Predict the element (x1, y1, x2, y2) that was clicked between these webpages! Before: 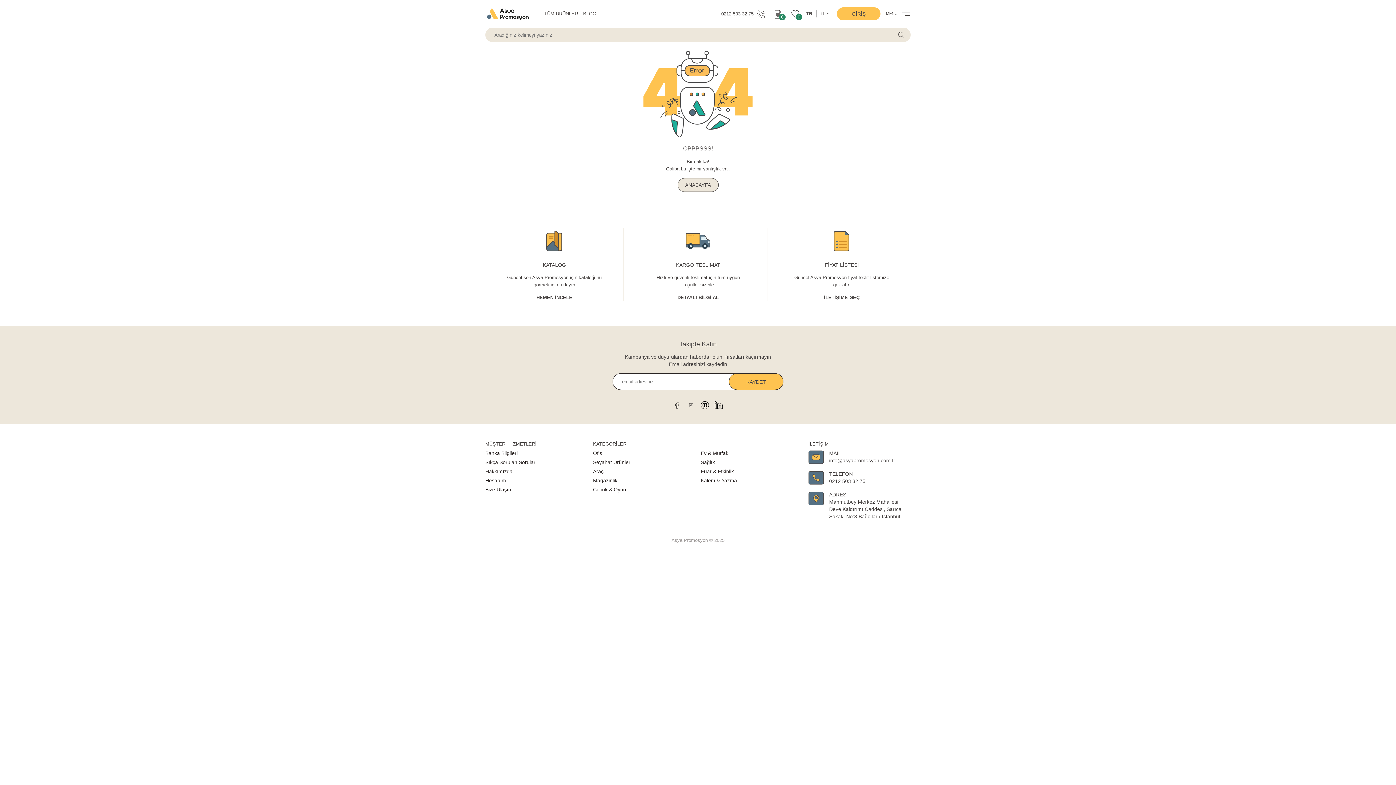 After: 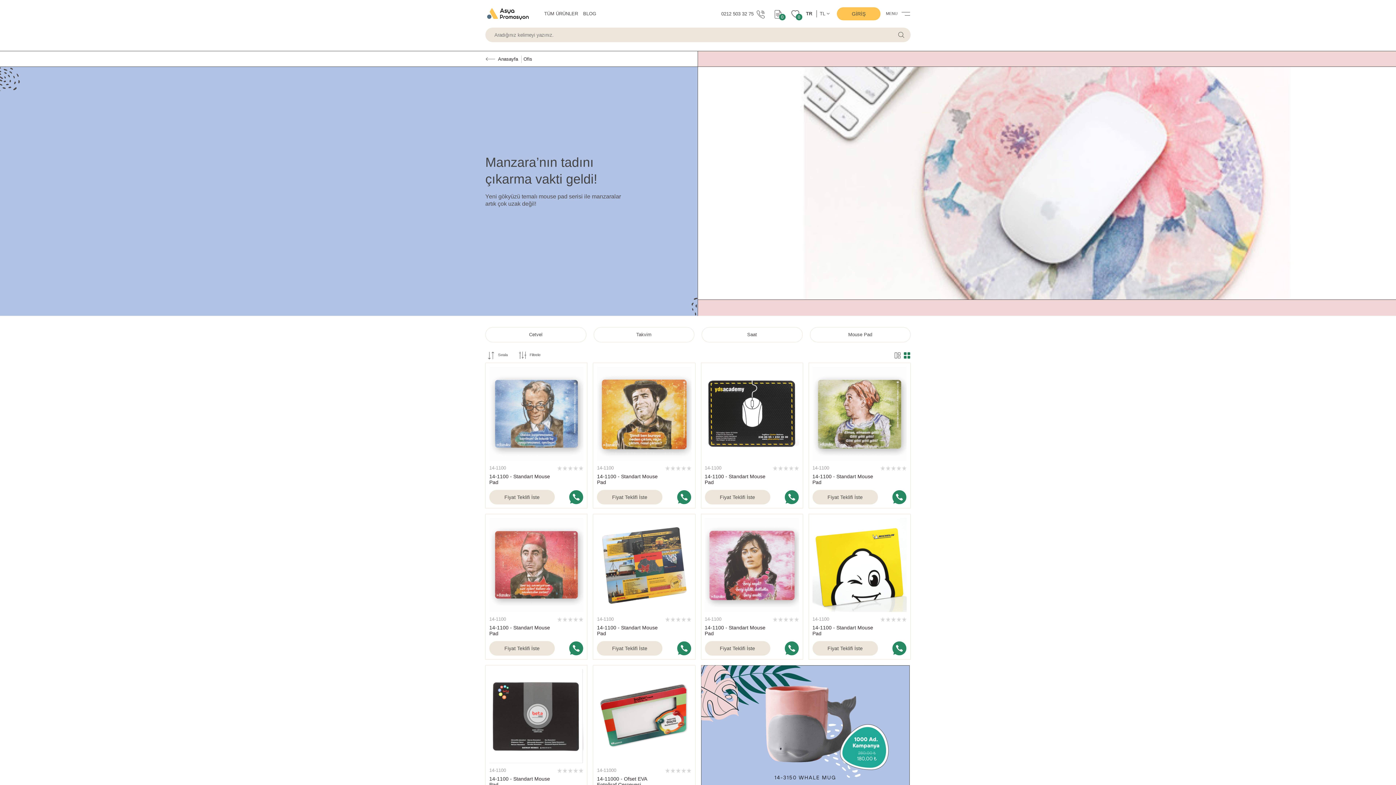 Action: bbox: (593, 450, 602, 456) label: Ofis